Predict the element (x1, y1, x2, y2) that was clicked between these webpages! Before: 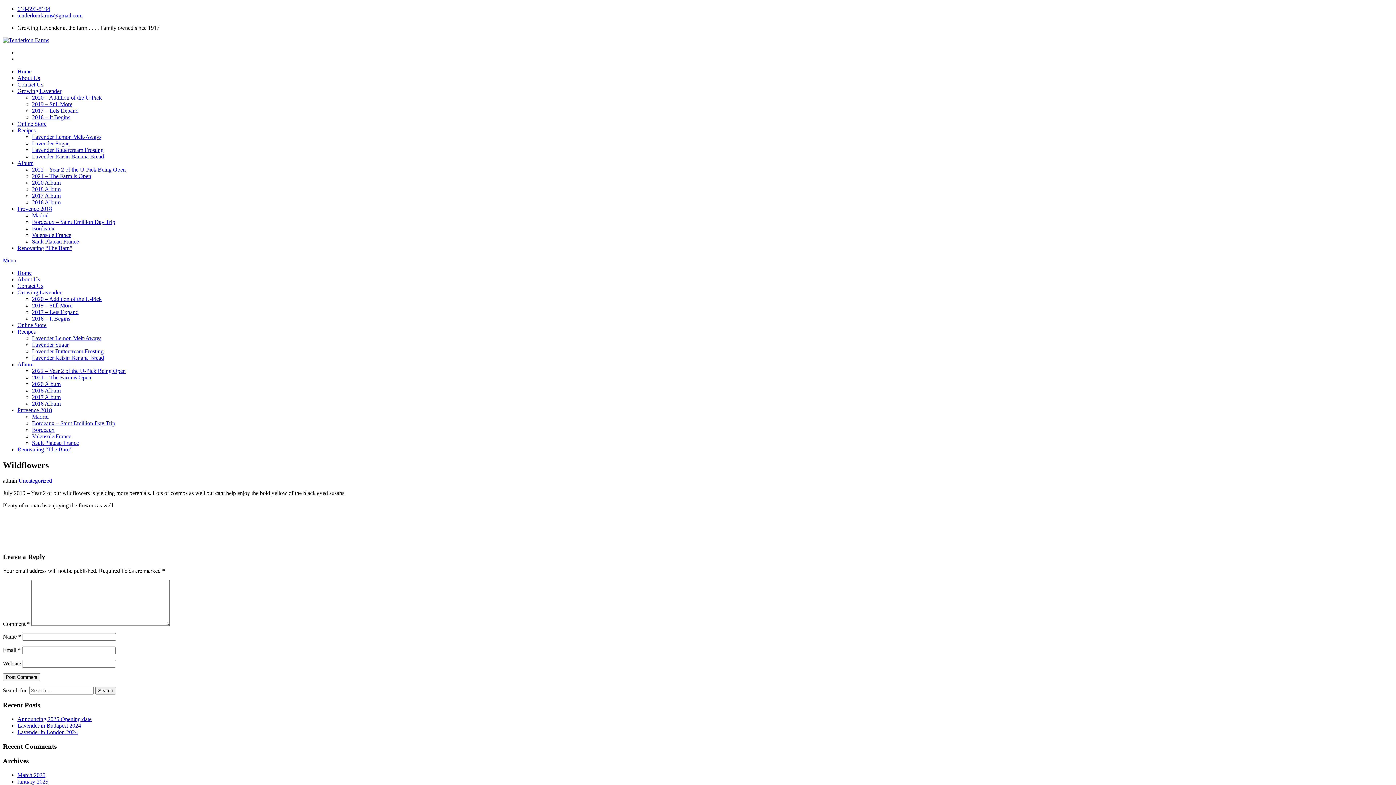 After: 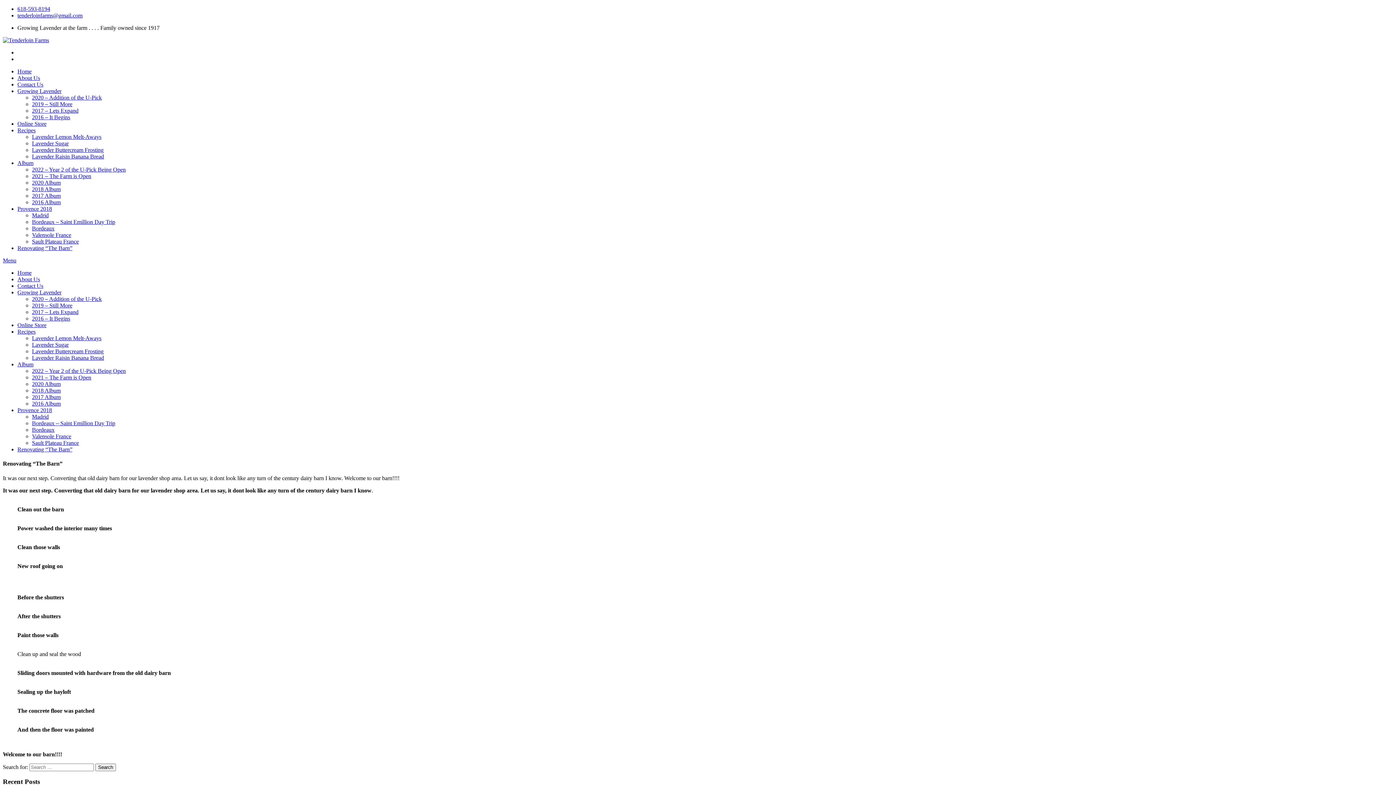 Action: label: Renovating “The Barn” bbox: (17, 446, 72, 452)